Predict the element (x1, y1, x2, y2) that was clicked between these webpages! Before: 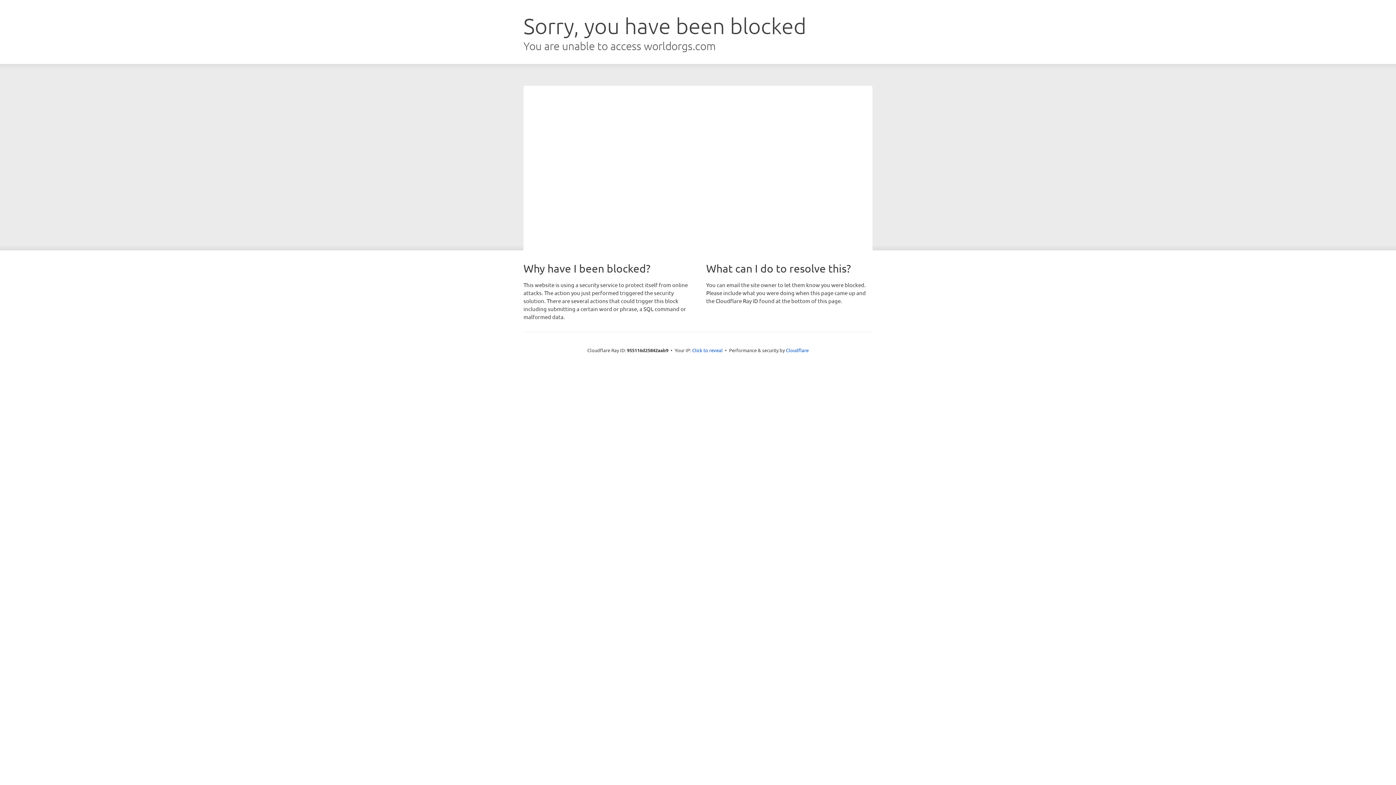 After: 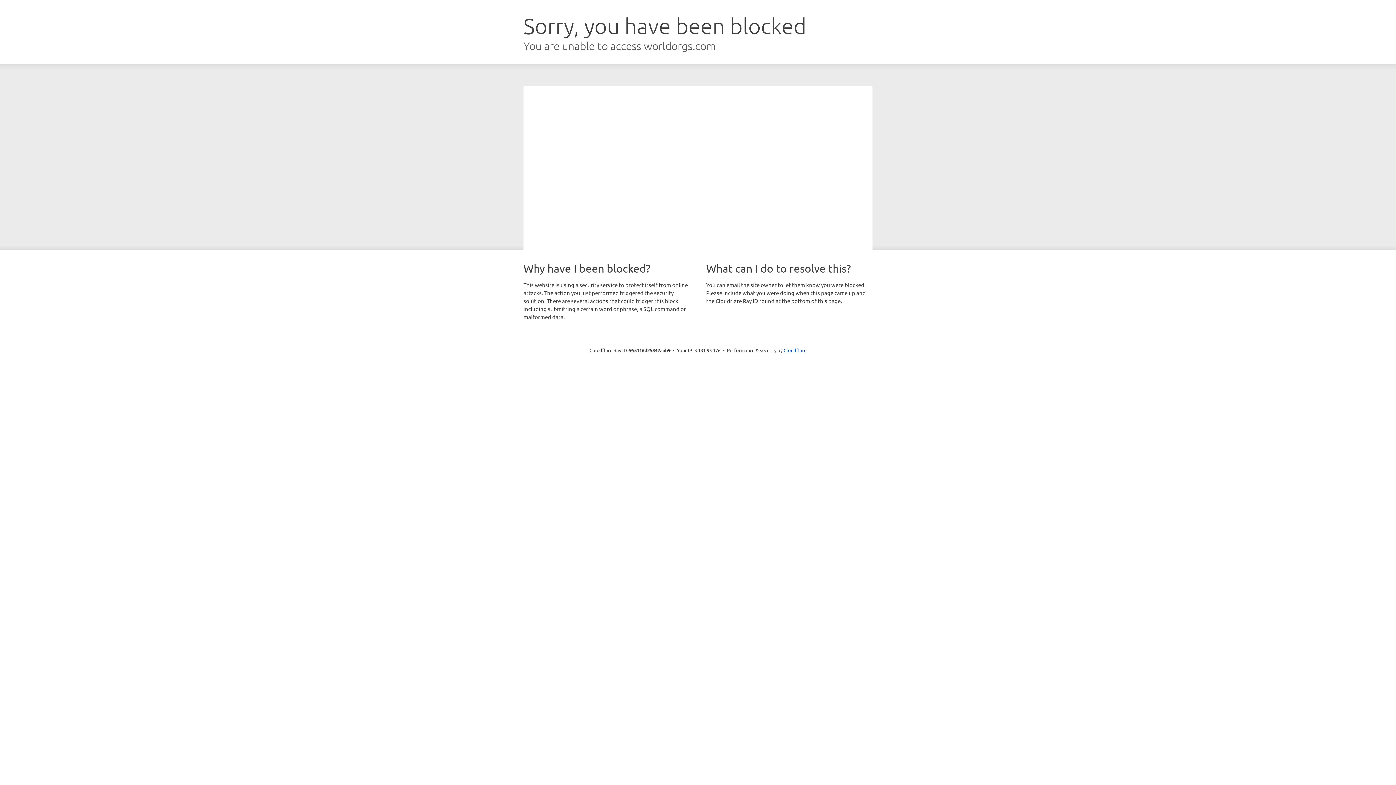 Action: label: Click to reveal bbox: (692, 346, 722, 353)